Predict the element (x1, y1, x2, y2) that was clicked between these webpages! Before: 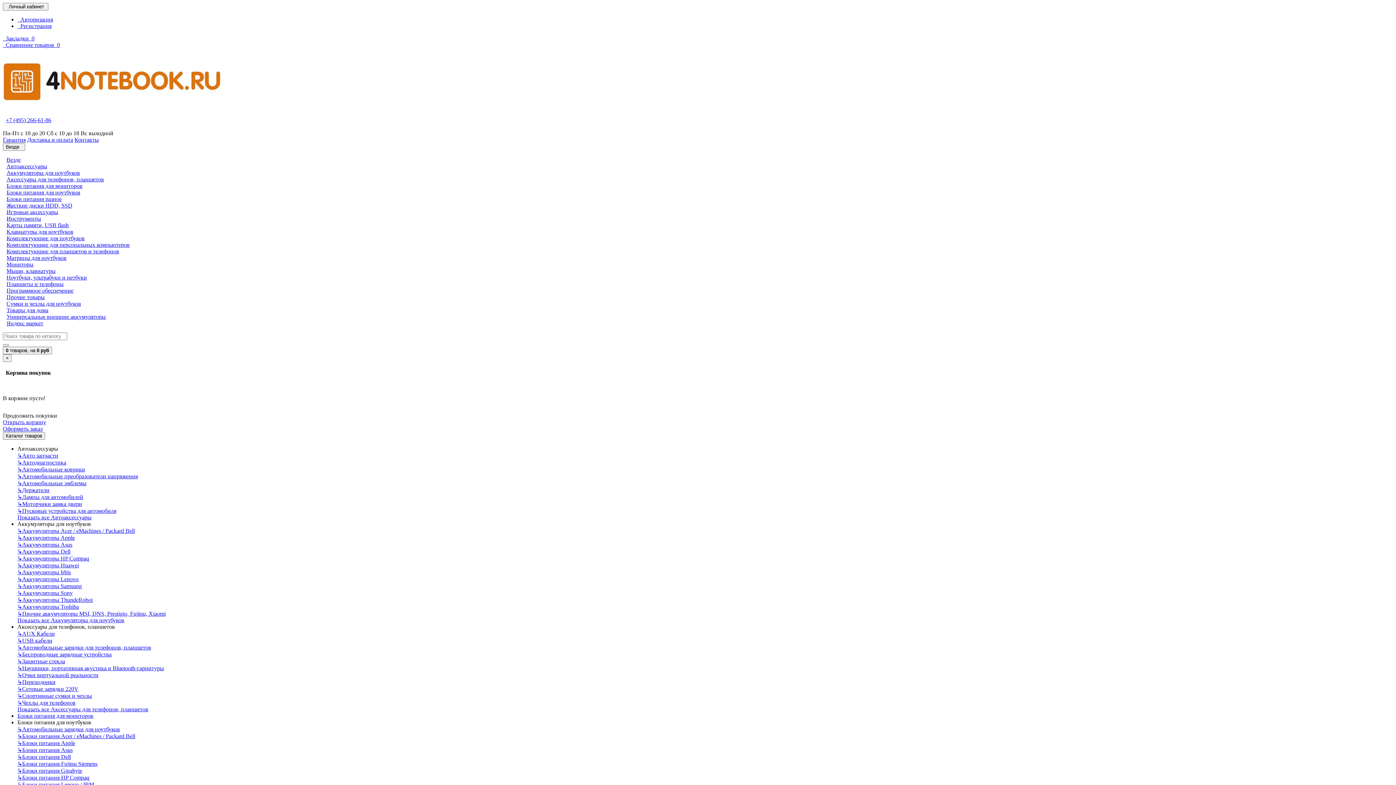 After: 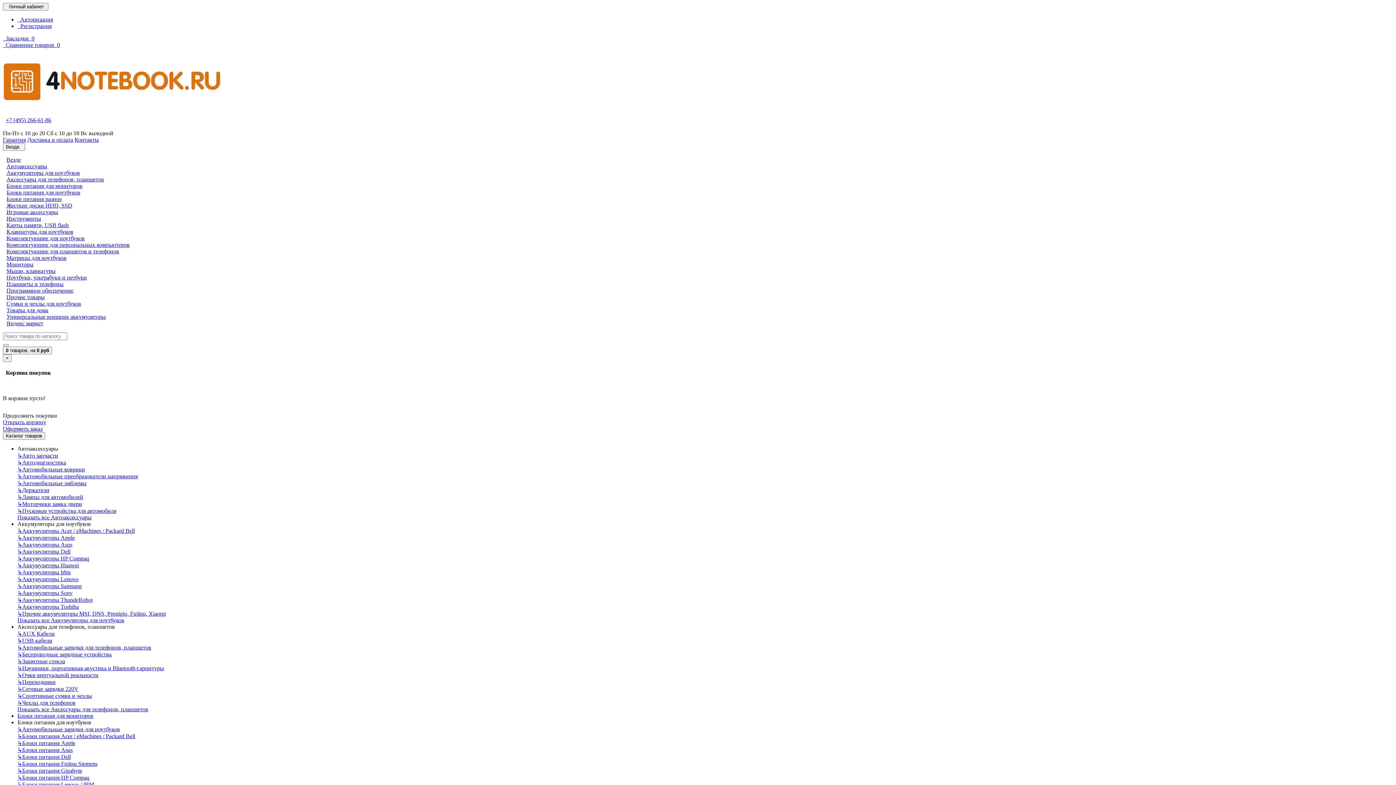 Action: bbox: (17, 473, 137, 479) label: ↳Автомобильные преобразователи напряжения